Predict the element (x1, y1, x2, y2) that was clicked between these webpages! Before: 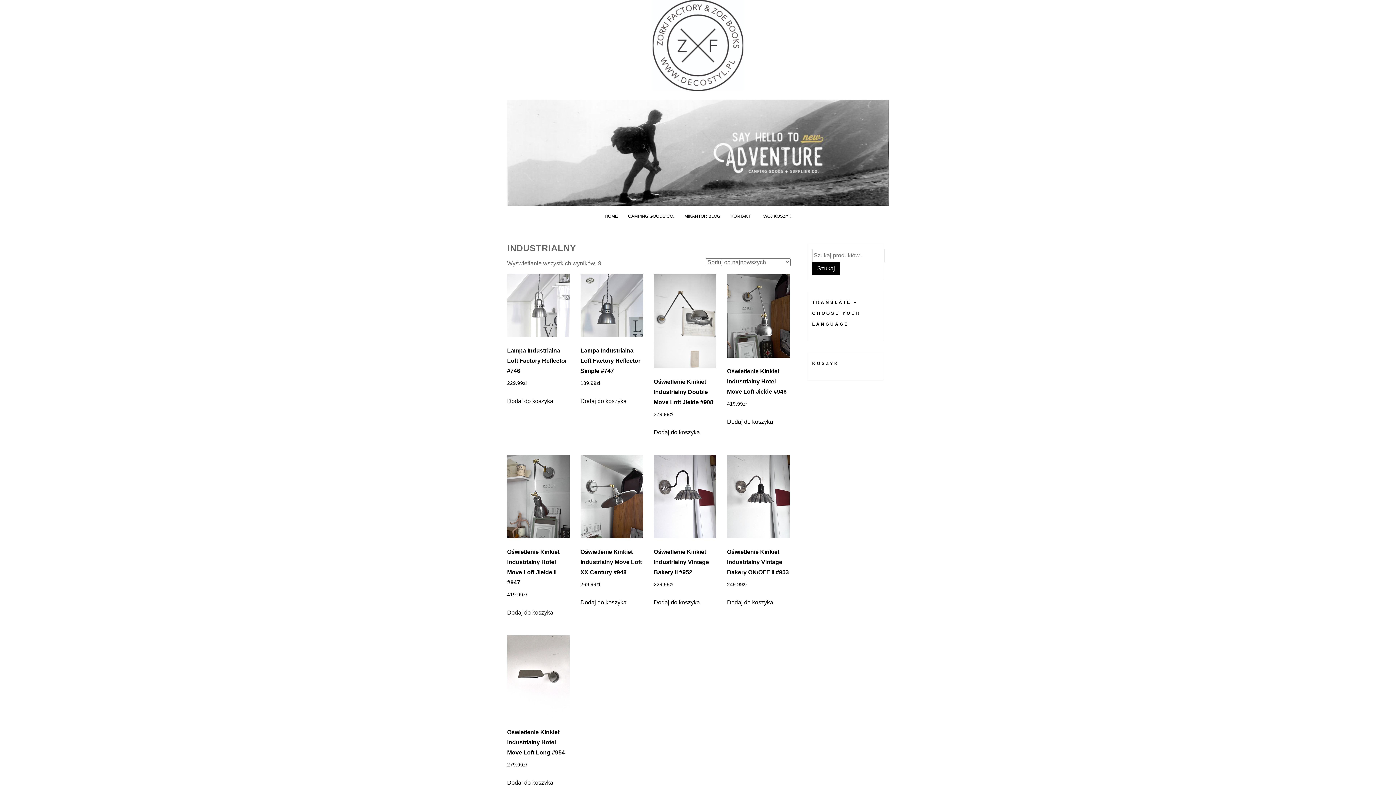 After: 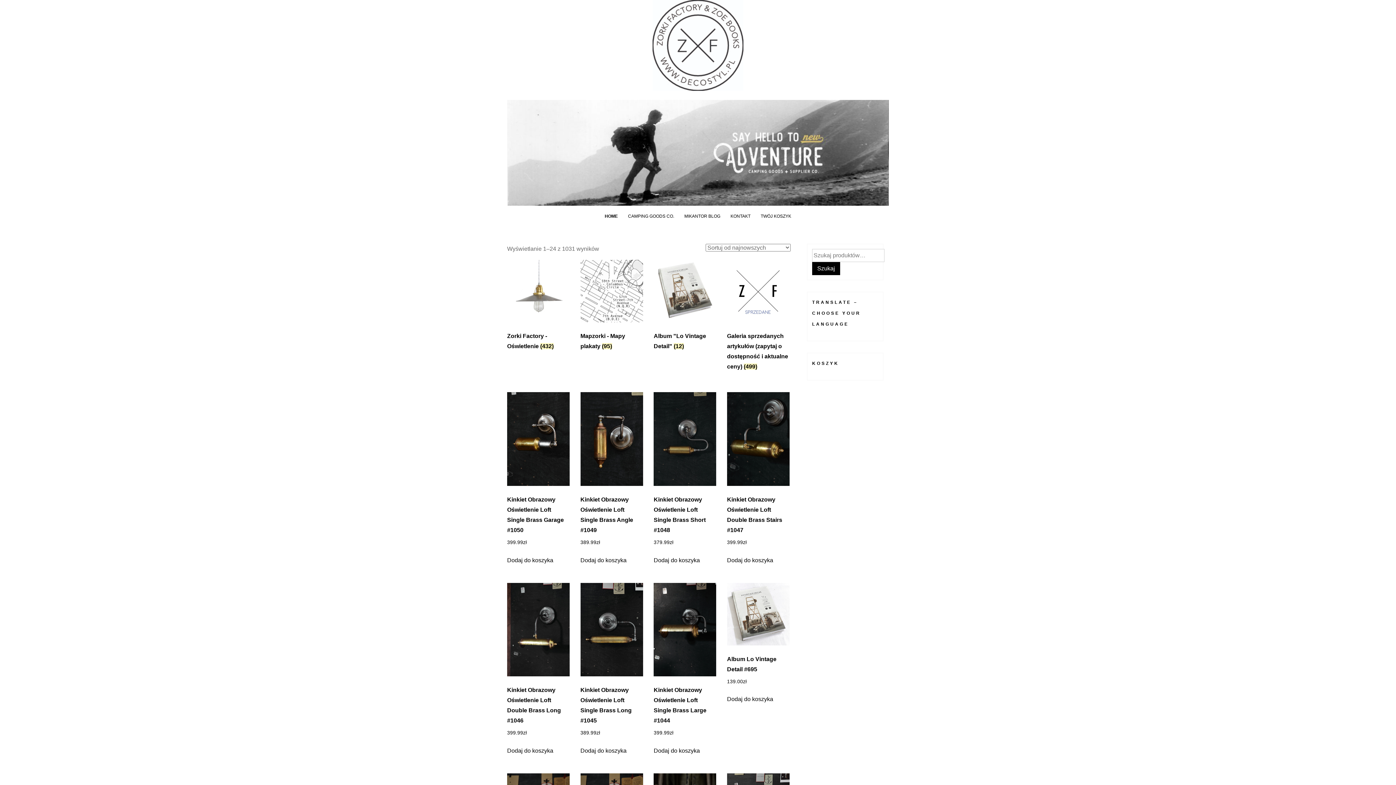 Action: bbox: (604, 213, 618, 218) label: HOME